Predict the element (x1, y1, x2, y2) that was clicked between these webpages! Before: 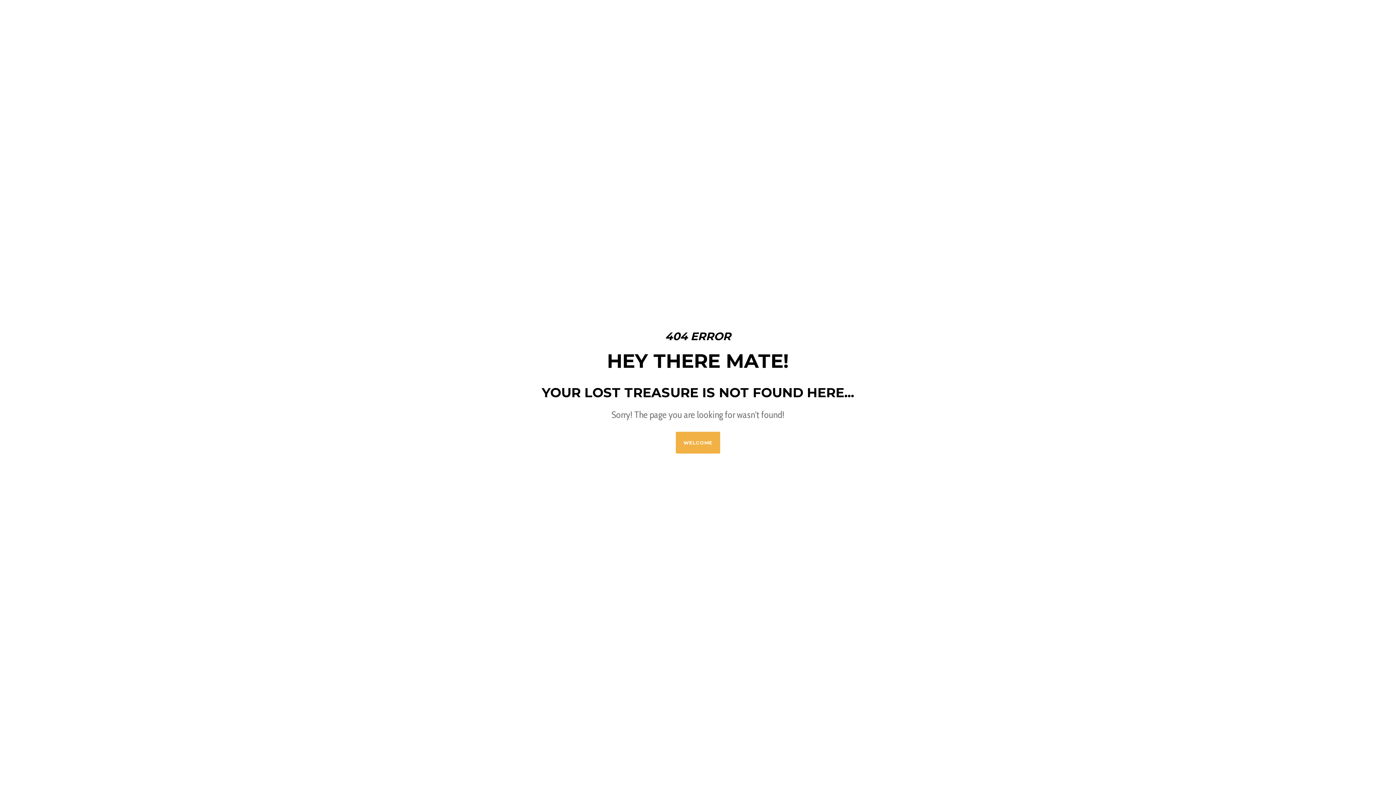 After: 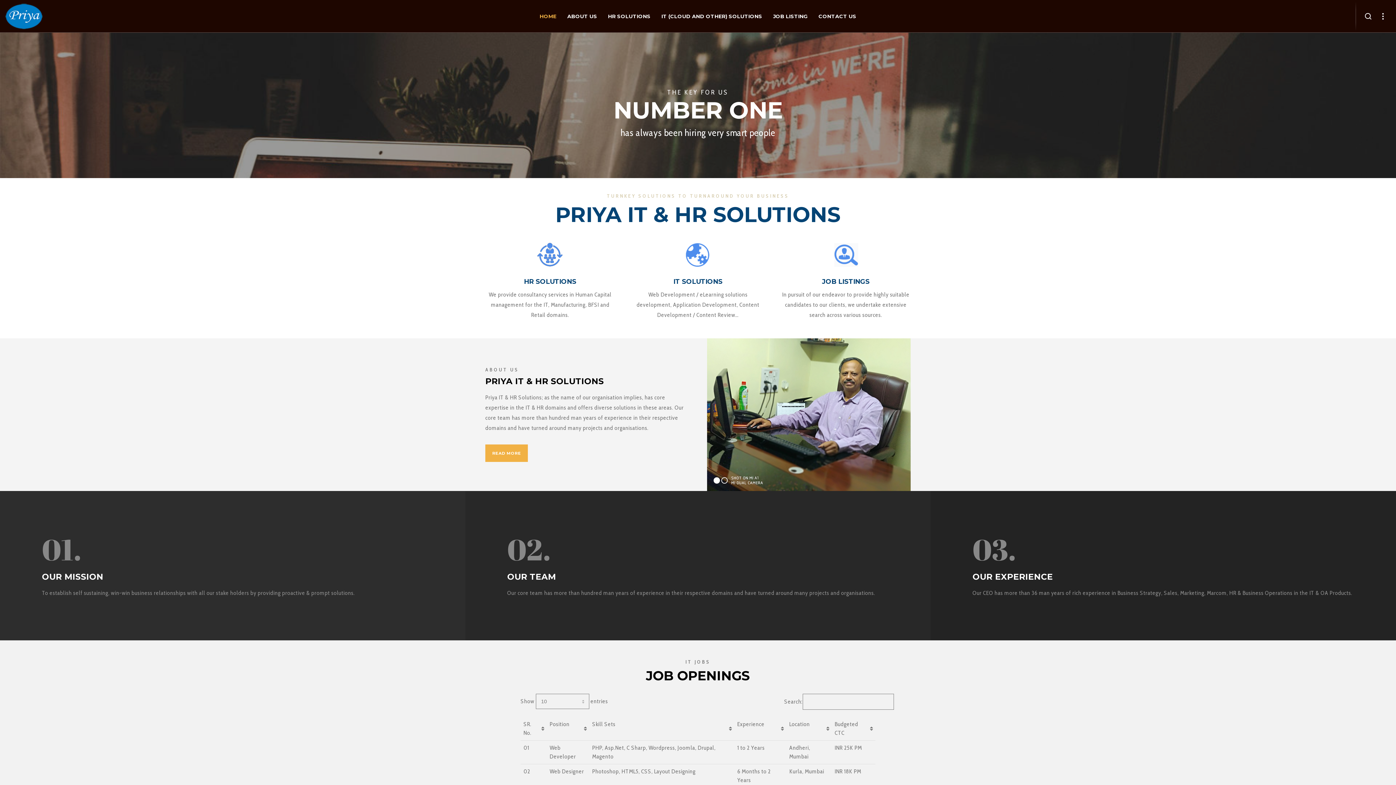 Action: label: WELCOME bbox: (676, 431, 720, 453)